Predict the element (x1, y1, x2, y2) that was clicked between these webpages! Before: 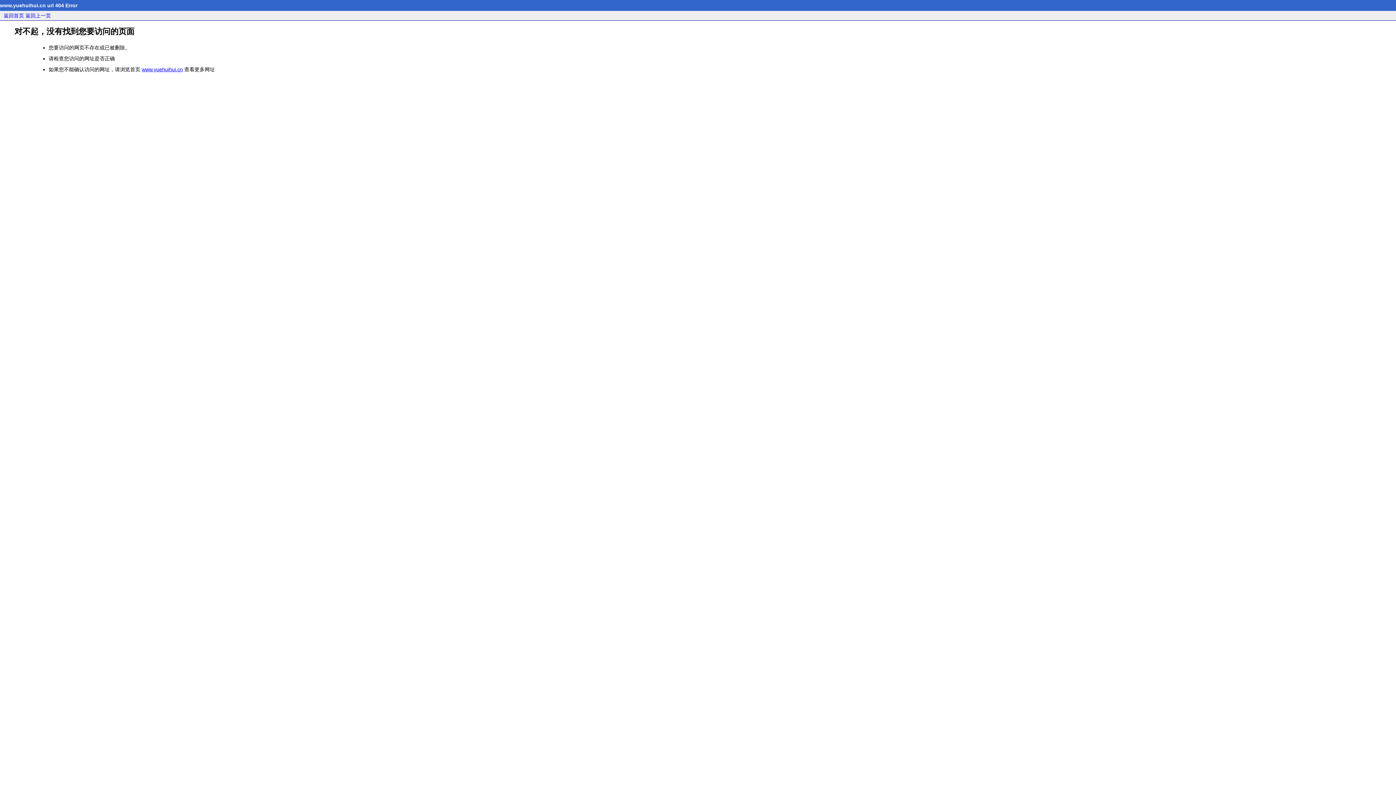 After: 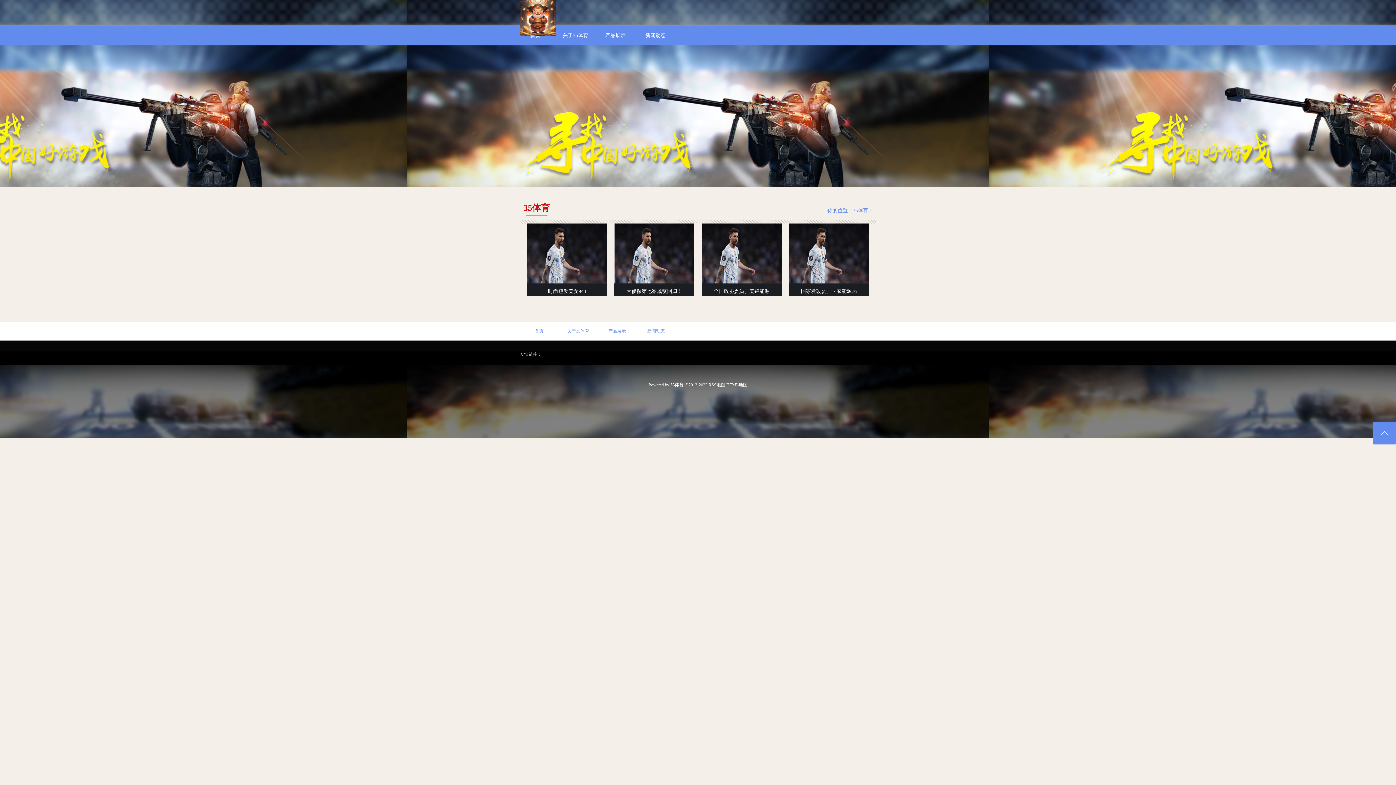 Action: bbox: (141, 66, 182, 72) label: www.yuehuihui.cn